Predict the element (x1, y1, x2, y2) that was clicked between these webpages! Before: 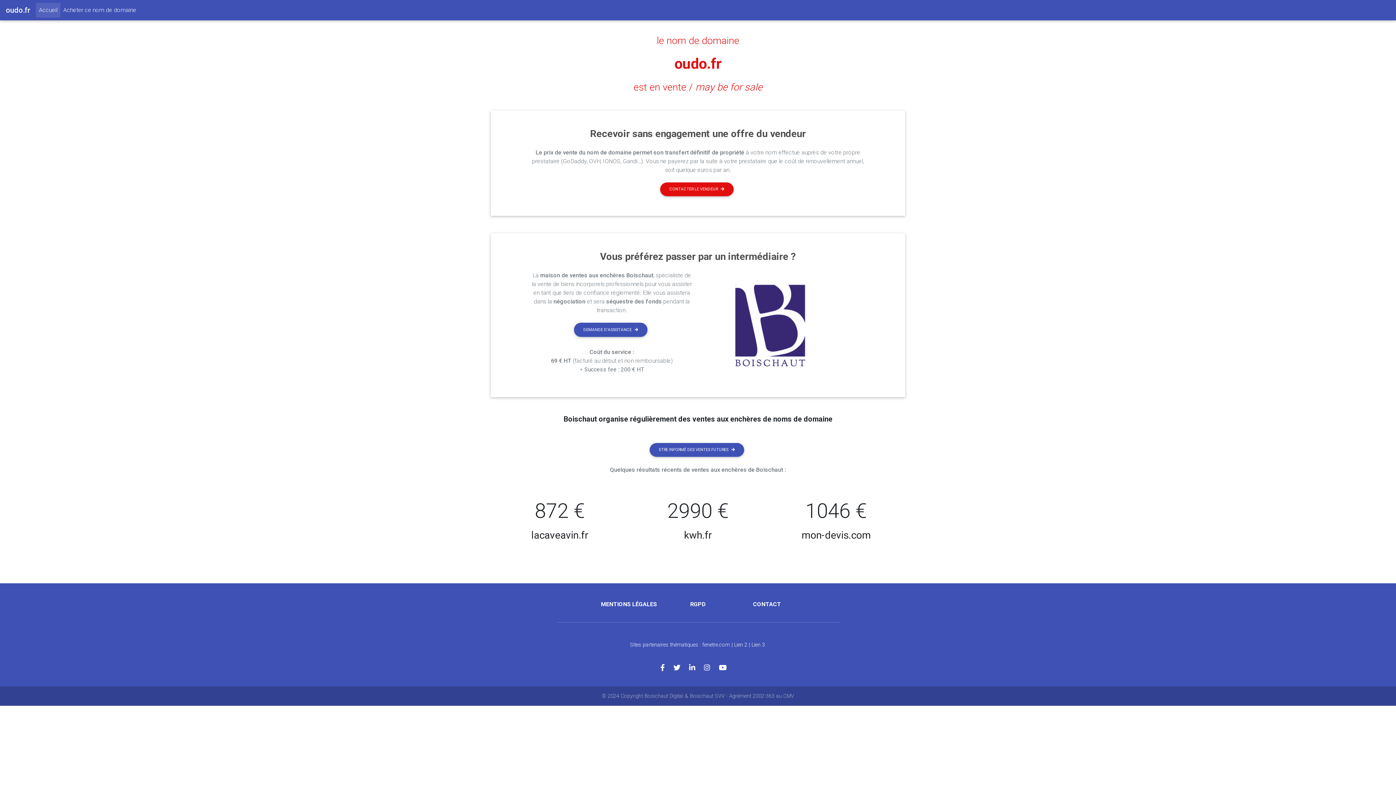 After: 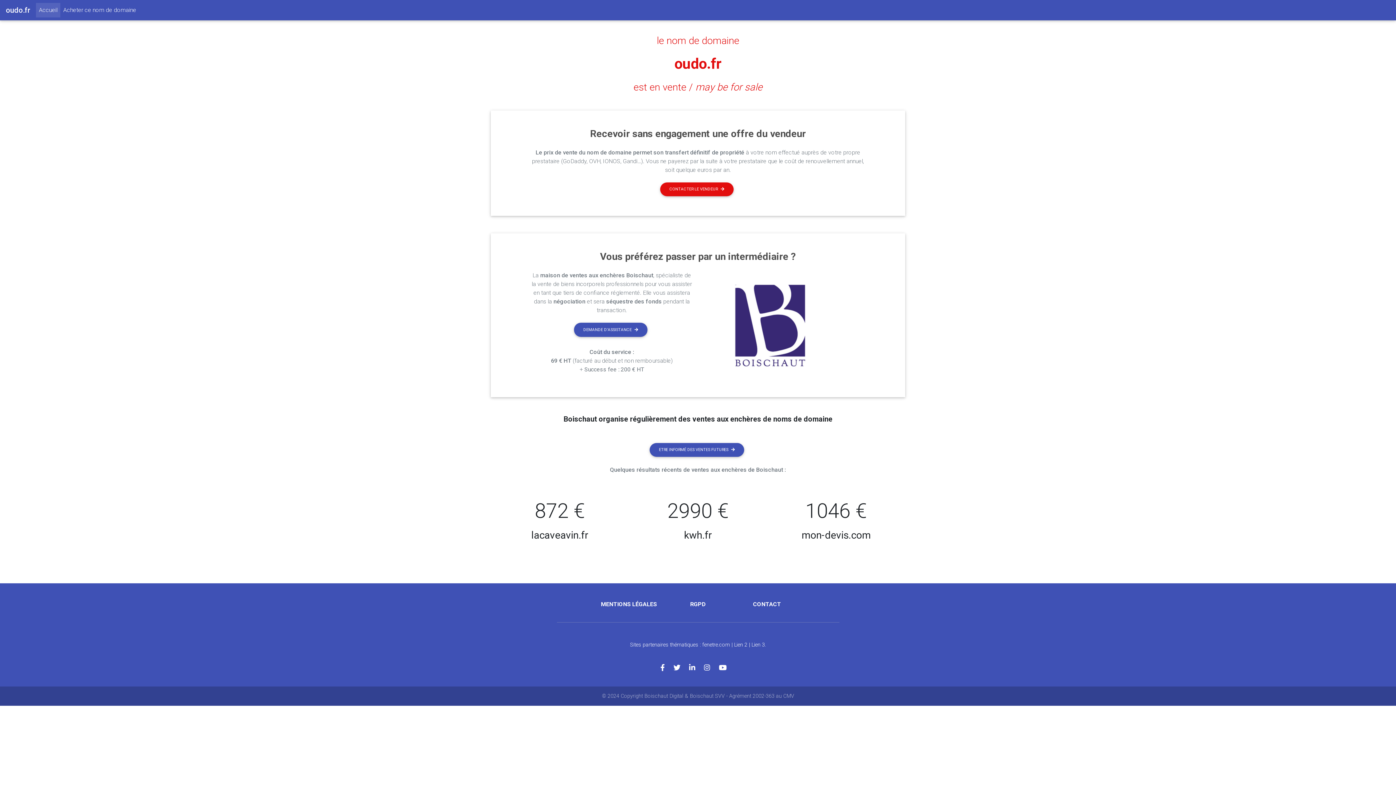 Action: bbox: (673, 664, 689, 672)